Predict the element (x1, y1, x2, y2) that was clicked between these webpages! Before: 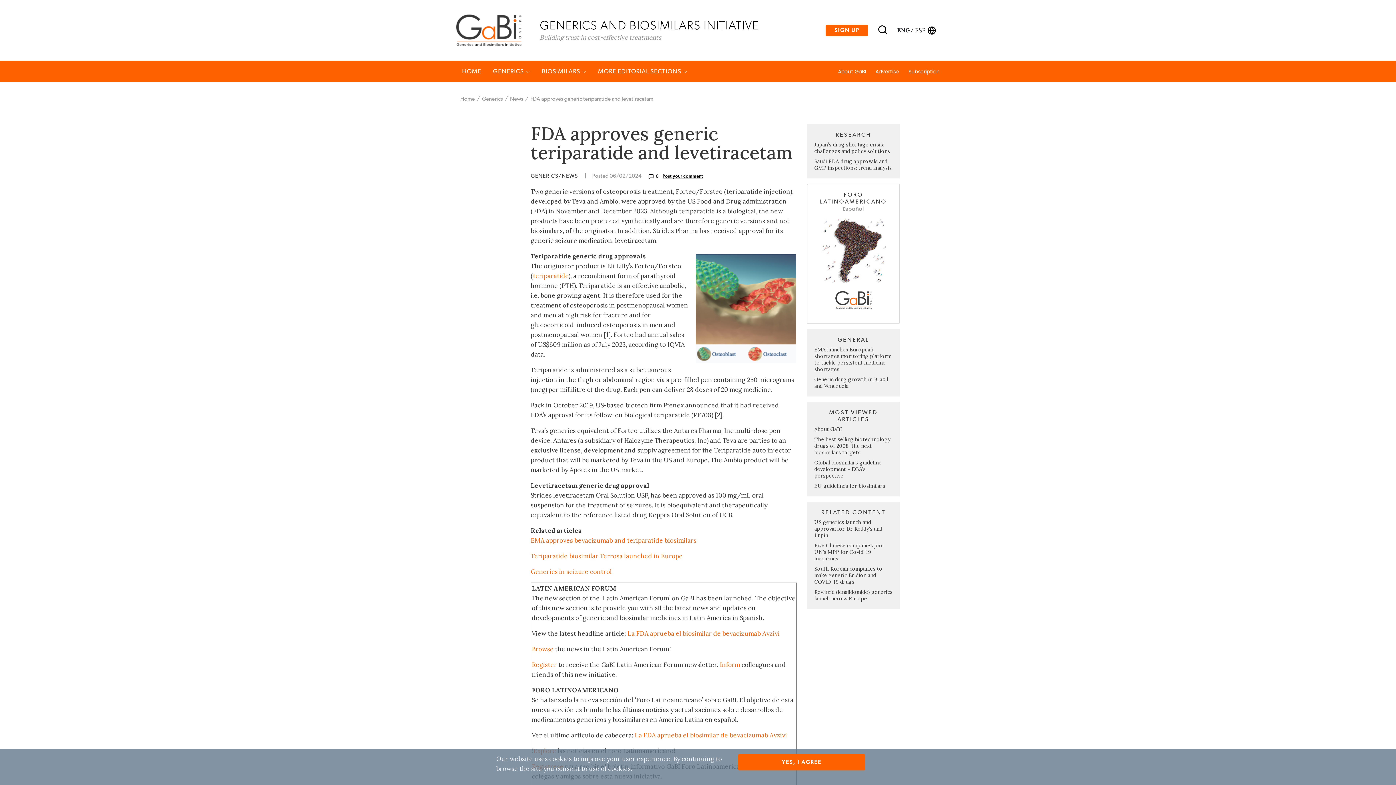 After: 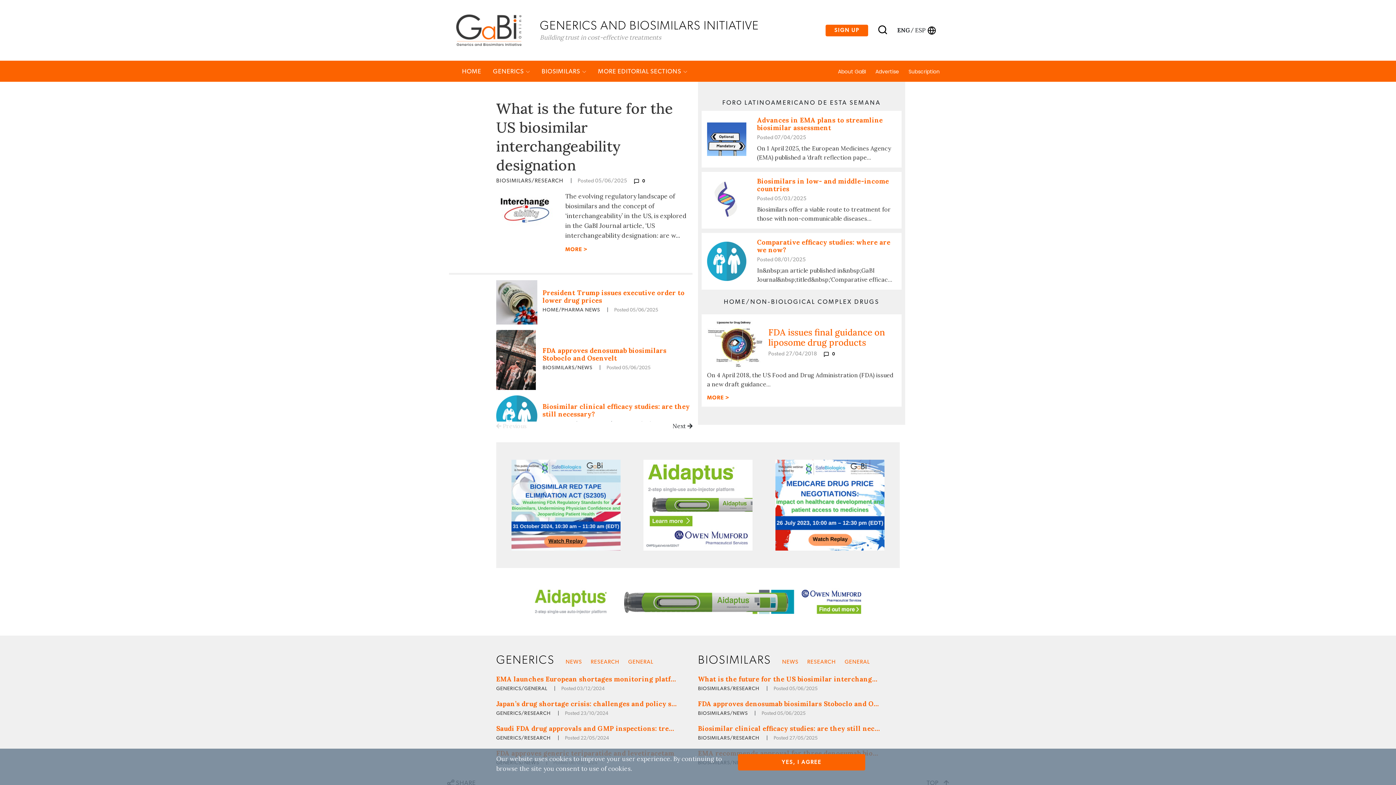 Action: bbox: (460, 96, 482, 101) label: Home